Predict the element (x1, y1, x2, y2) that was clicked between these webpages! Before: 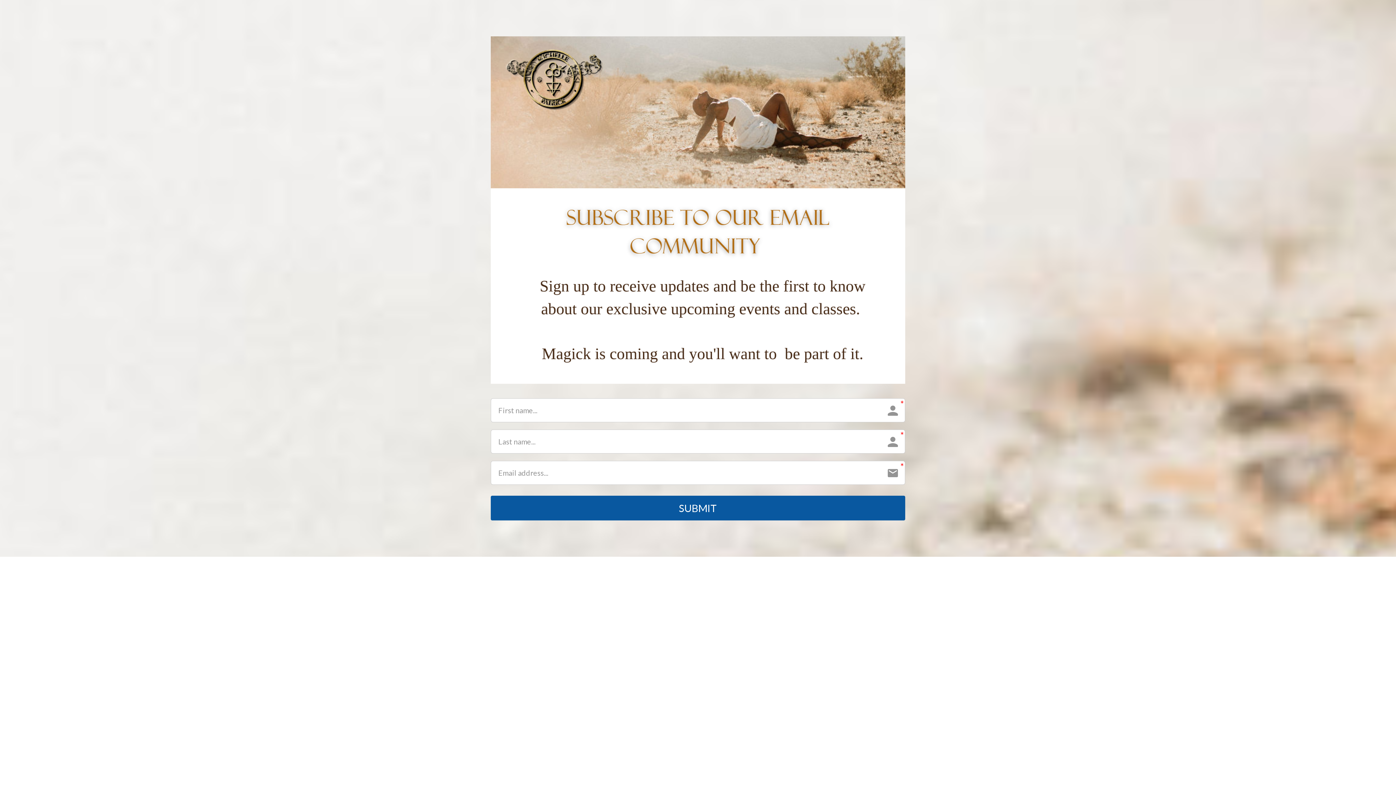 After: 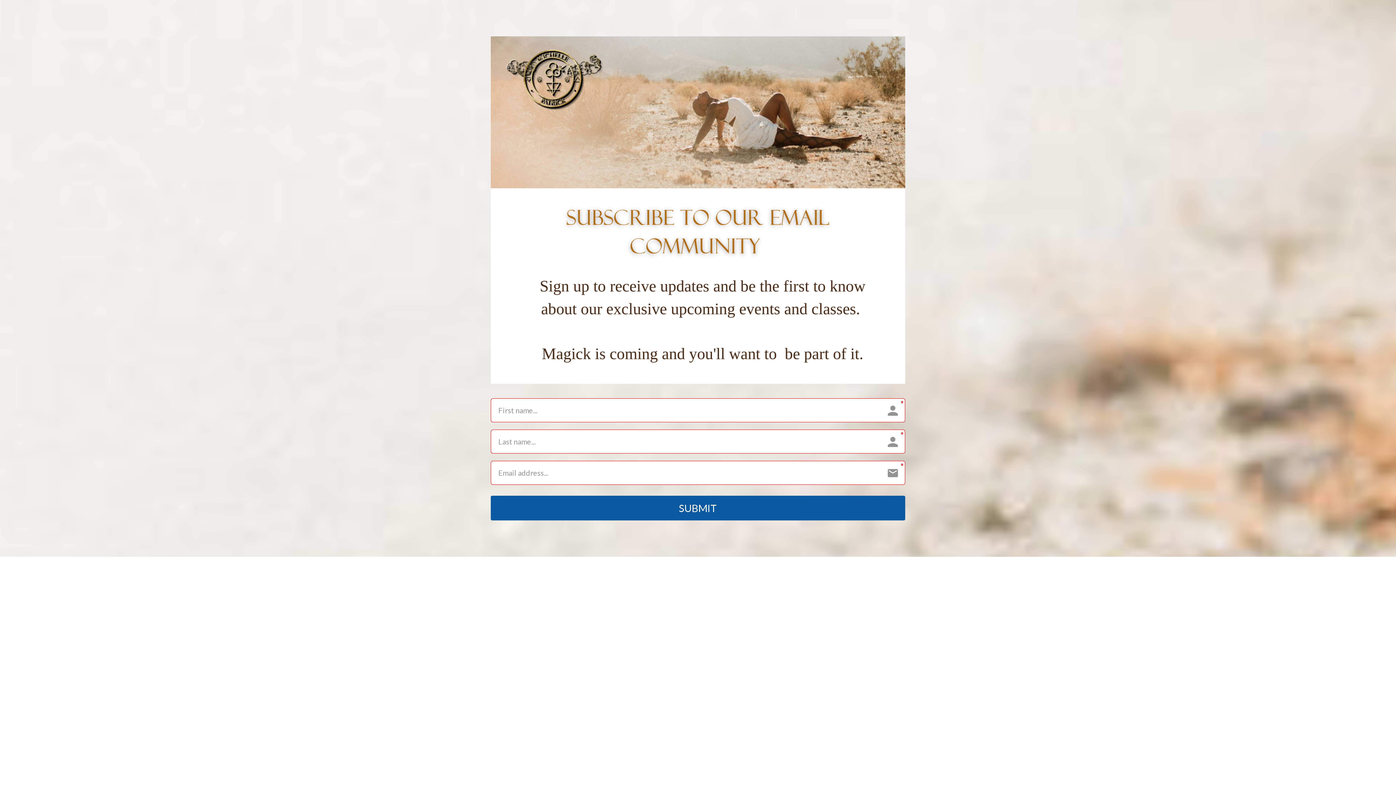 Action: label: SUBMIT bbox: (490, 495, 905, 520)